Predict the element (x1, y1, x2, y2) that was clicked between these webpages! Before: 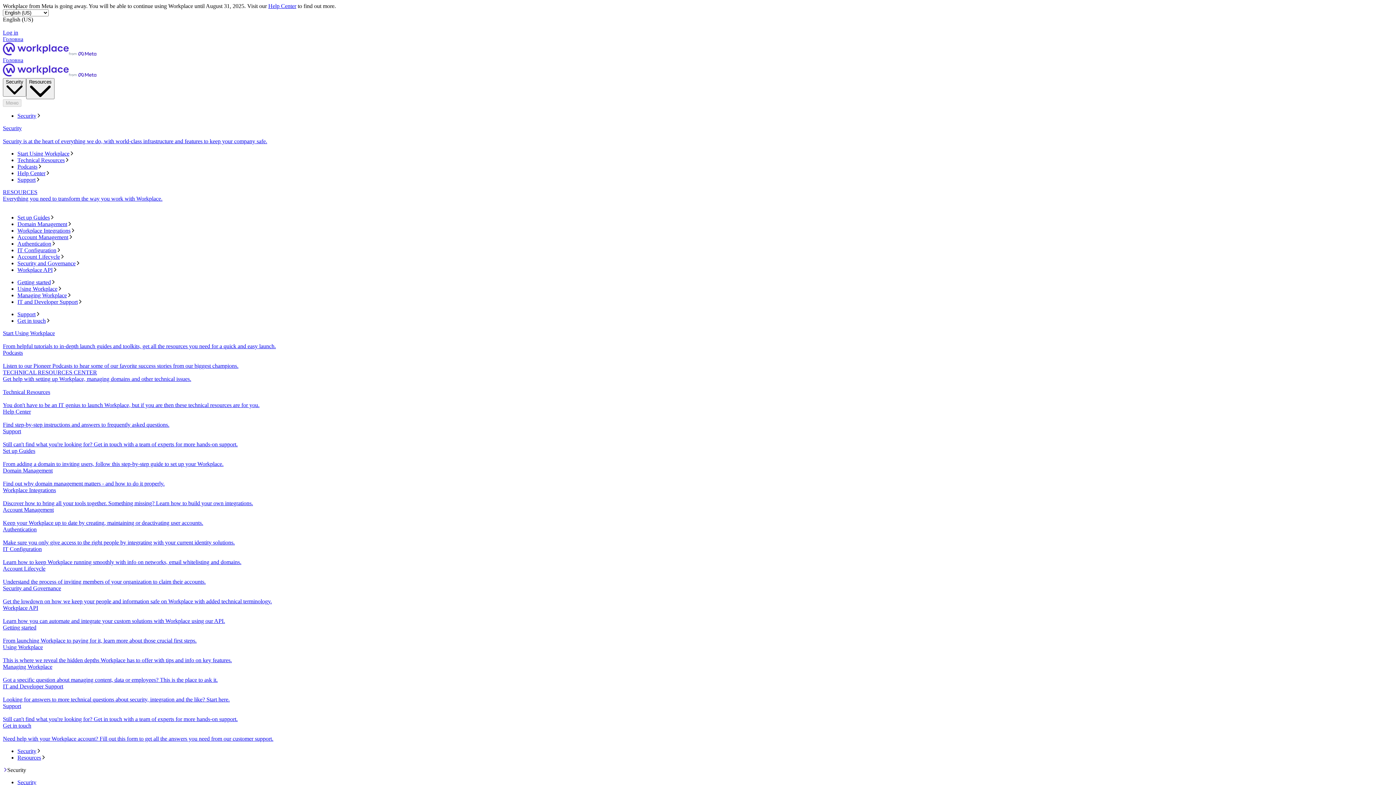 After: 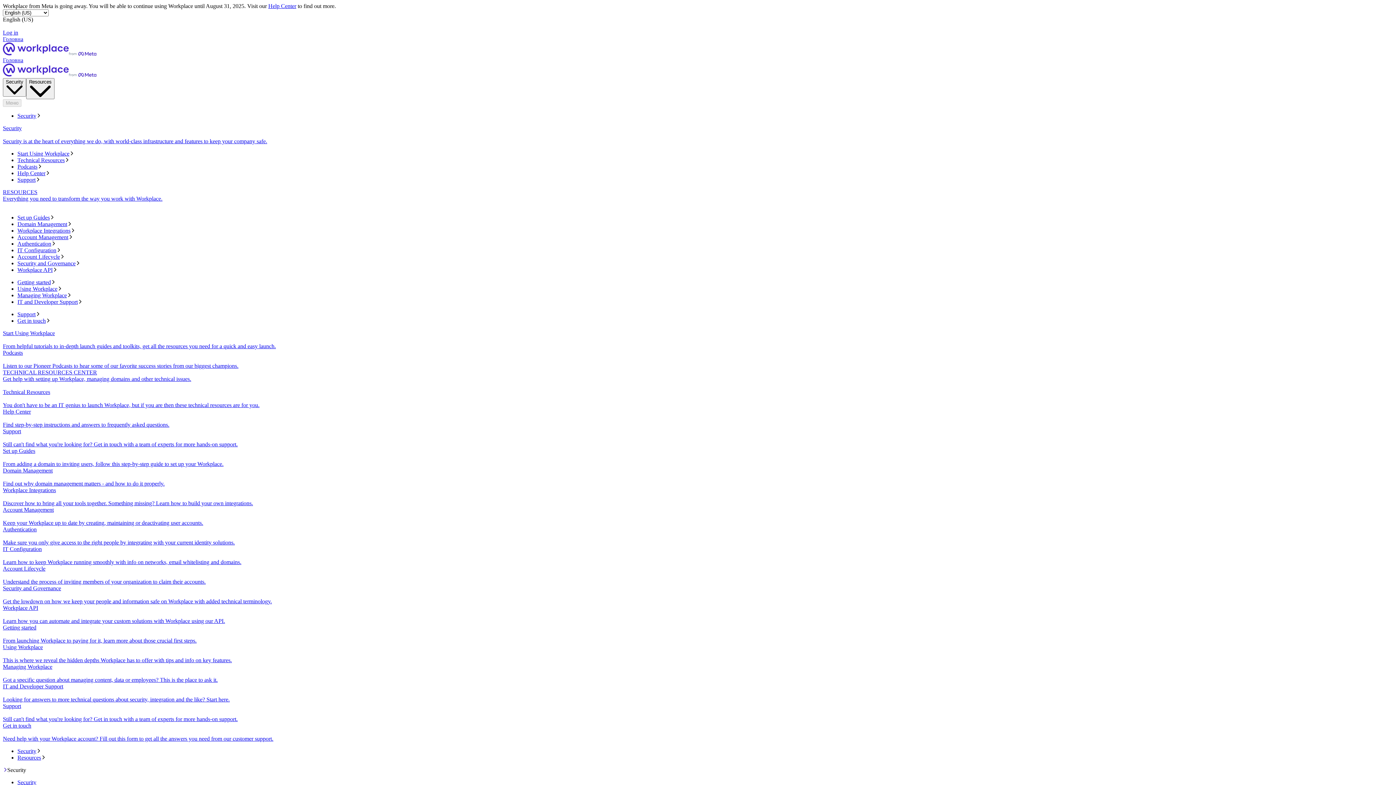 Action: bbox: (17, 253, 1393, 260) label: Account Lifecycle